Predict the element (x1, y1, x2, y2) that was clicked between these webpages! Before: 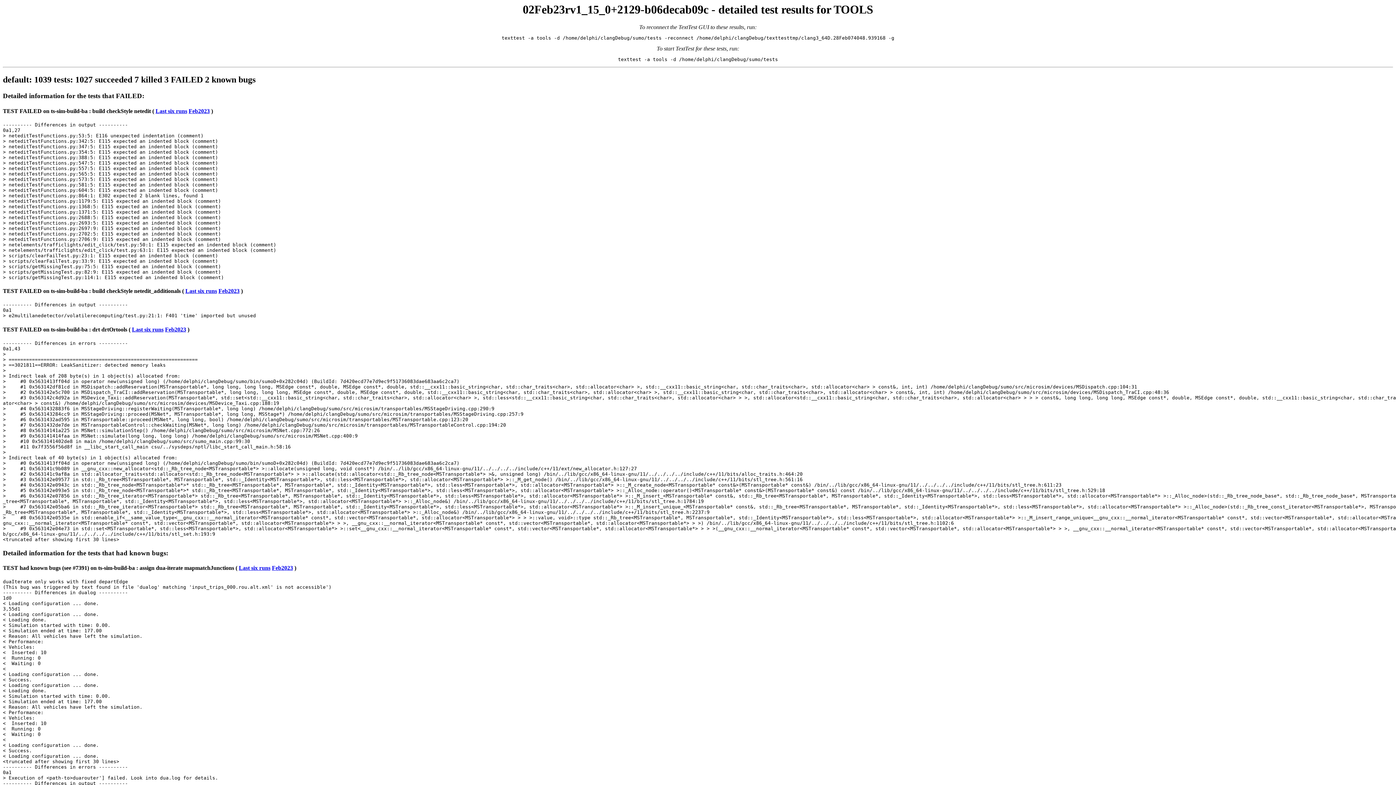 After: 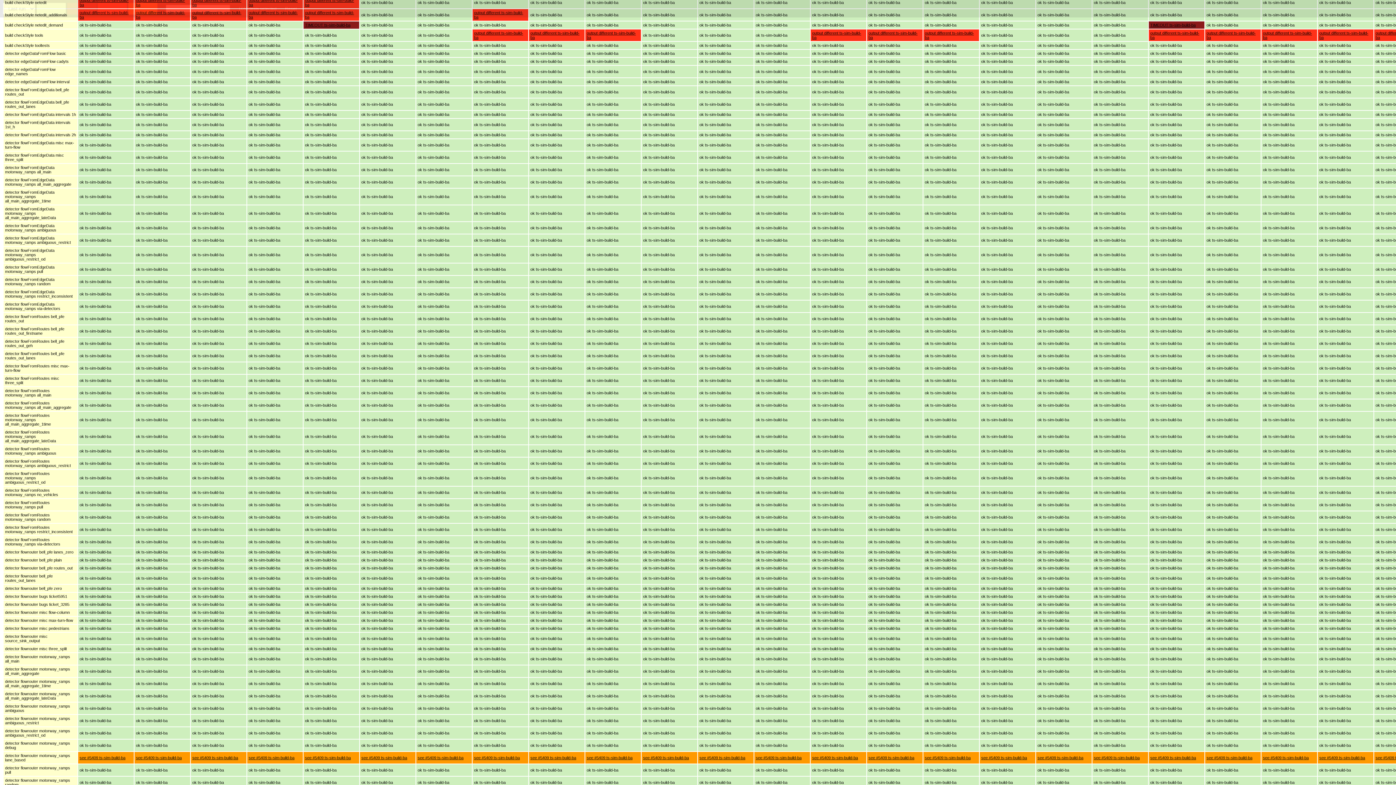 Action: label: Feb2023 bbox: (188, 107, 209, 114)